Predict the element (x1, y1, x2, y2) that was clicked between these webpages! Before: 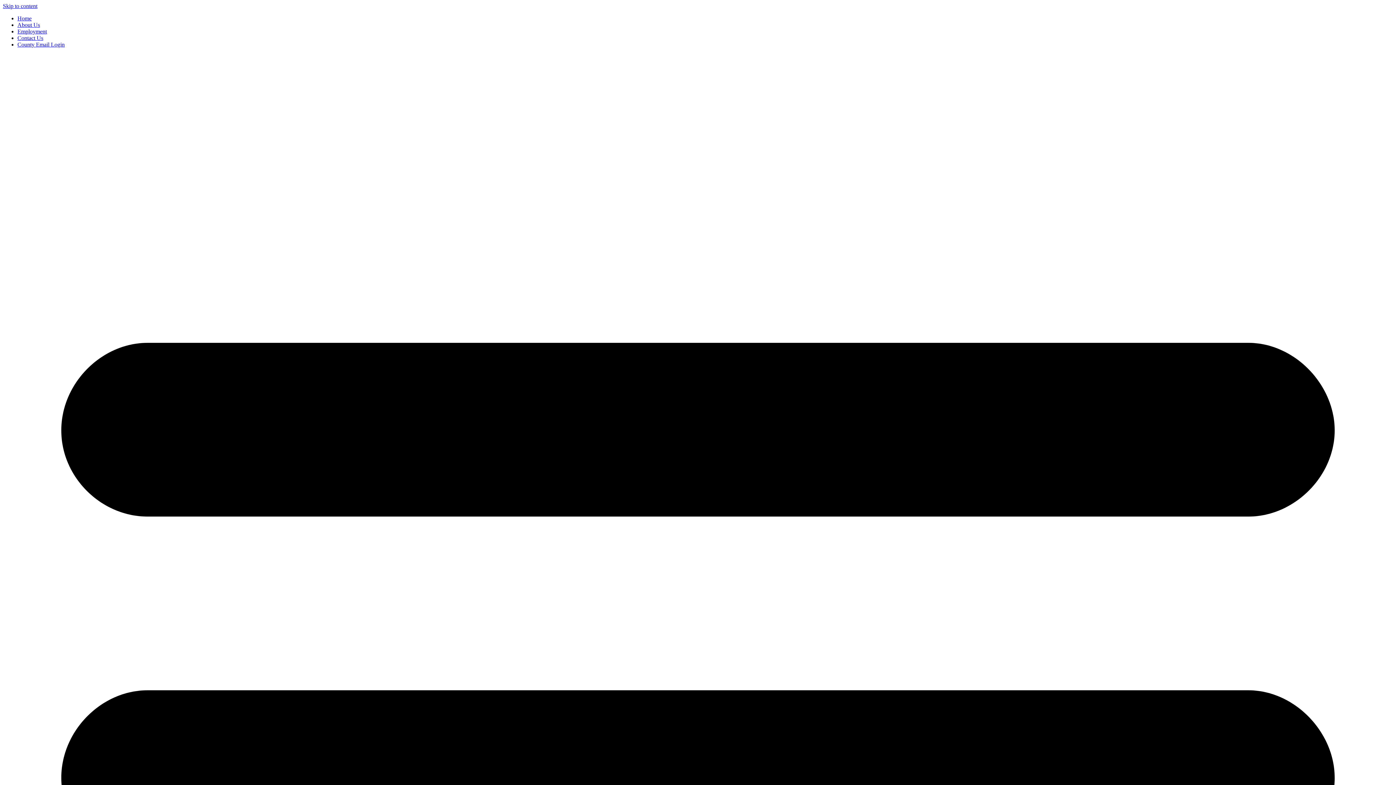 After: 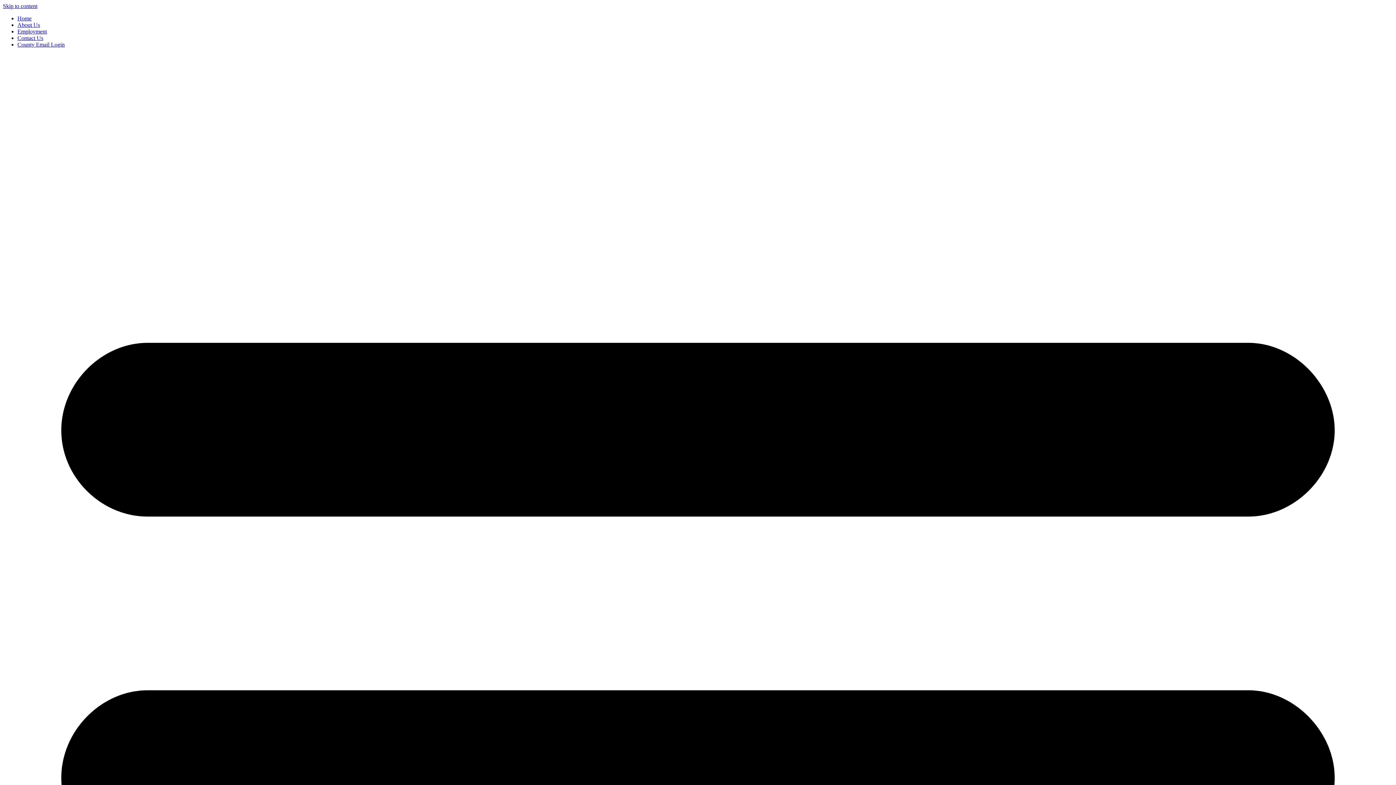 Action: bbox: (17, 41, 64, 47) label: County Email Login